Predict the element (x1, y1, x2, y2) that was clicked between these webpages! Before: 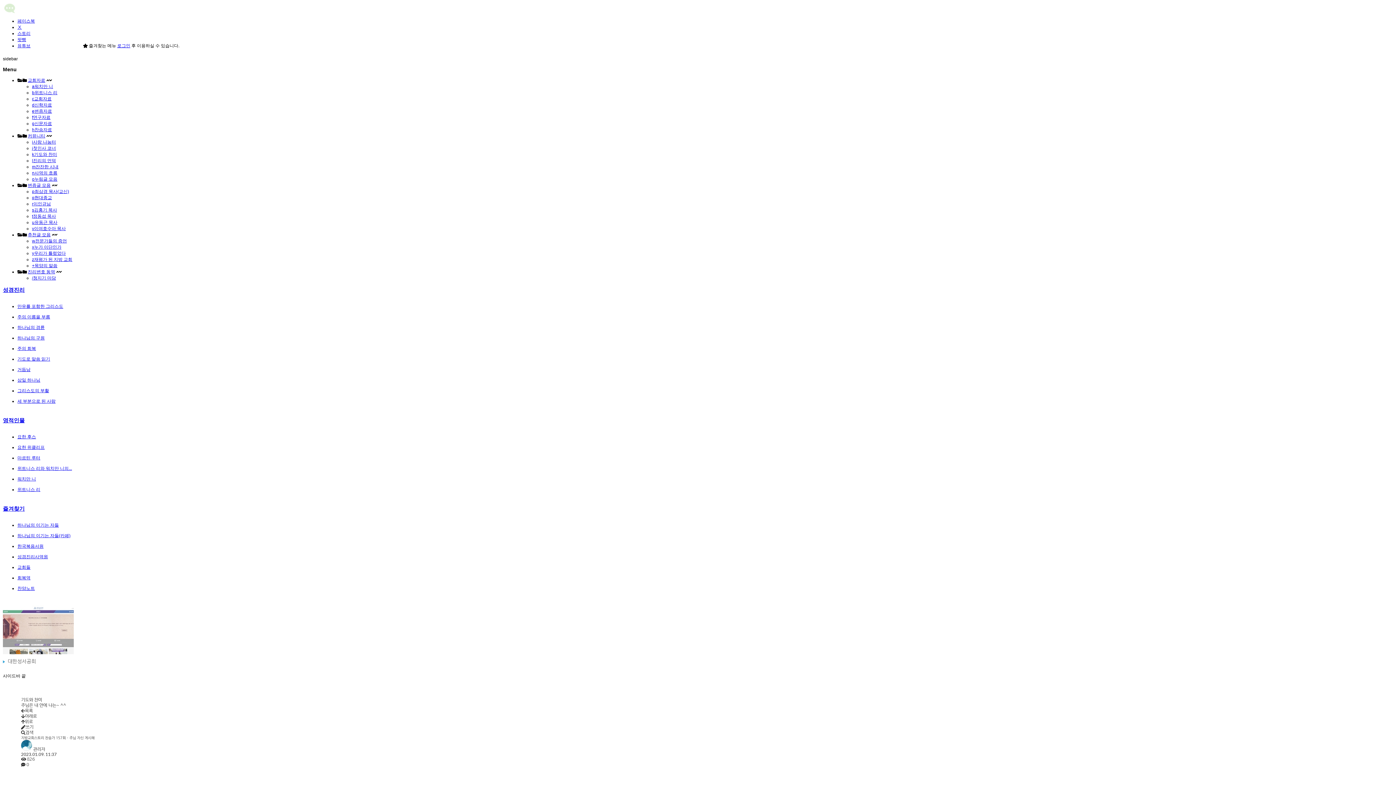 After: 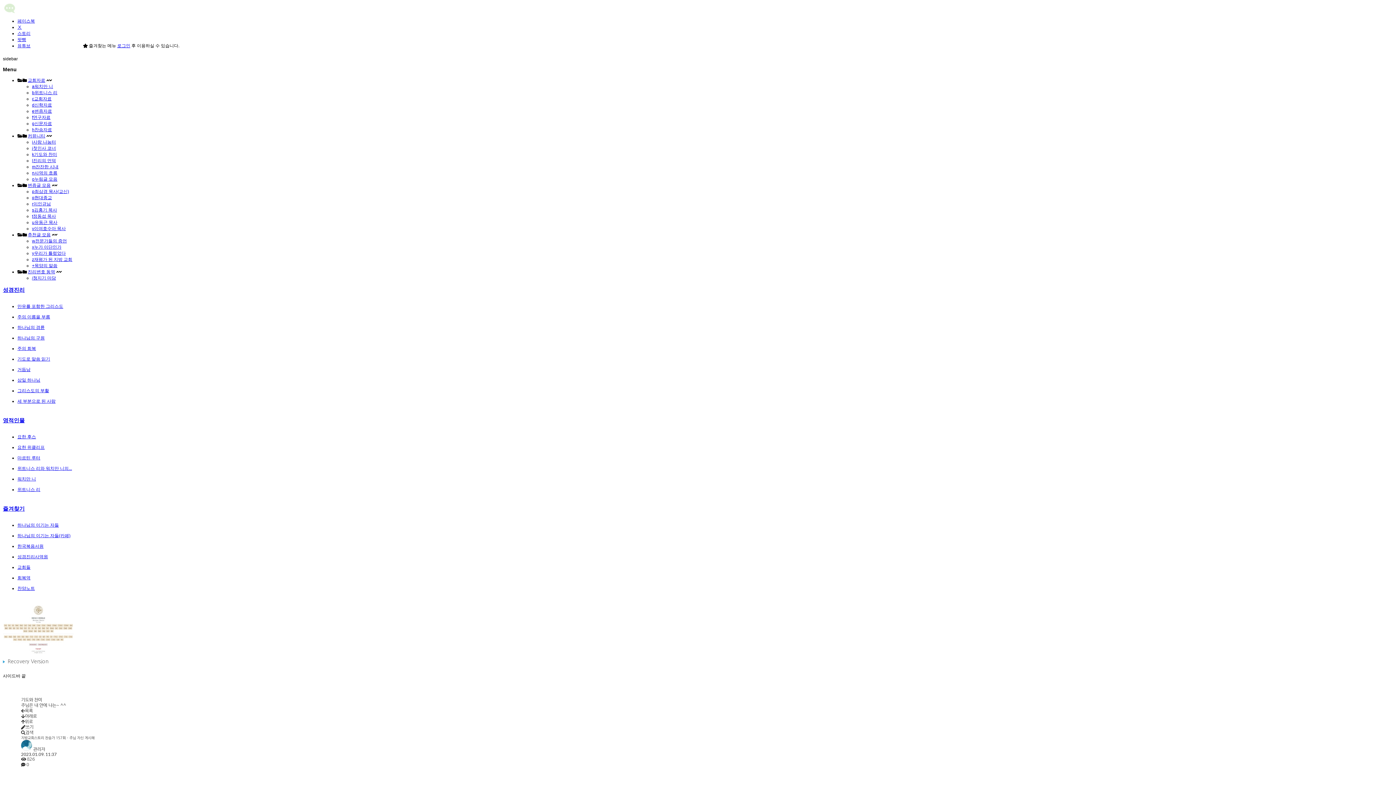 Action: bbox: (17, 24, 21, 29) label: Ⅹ